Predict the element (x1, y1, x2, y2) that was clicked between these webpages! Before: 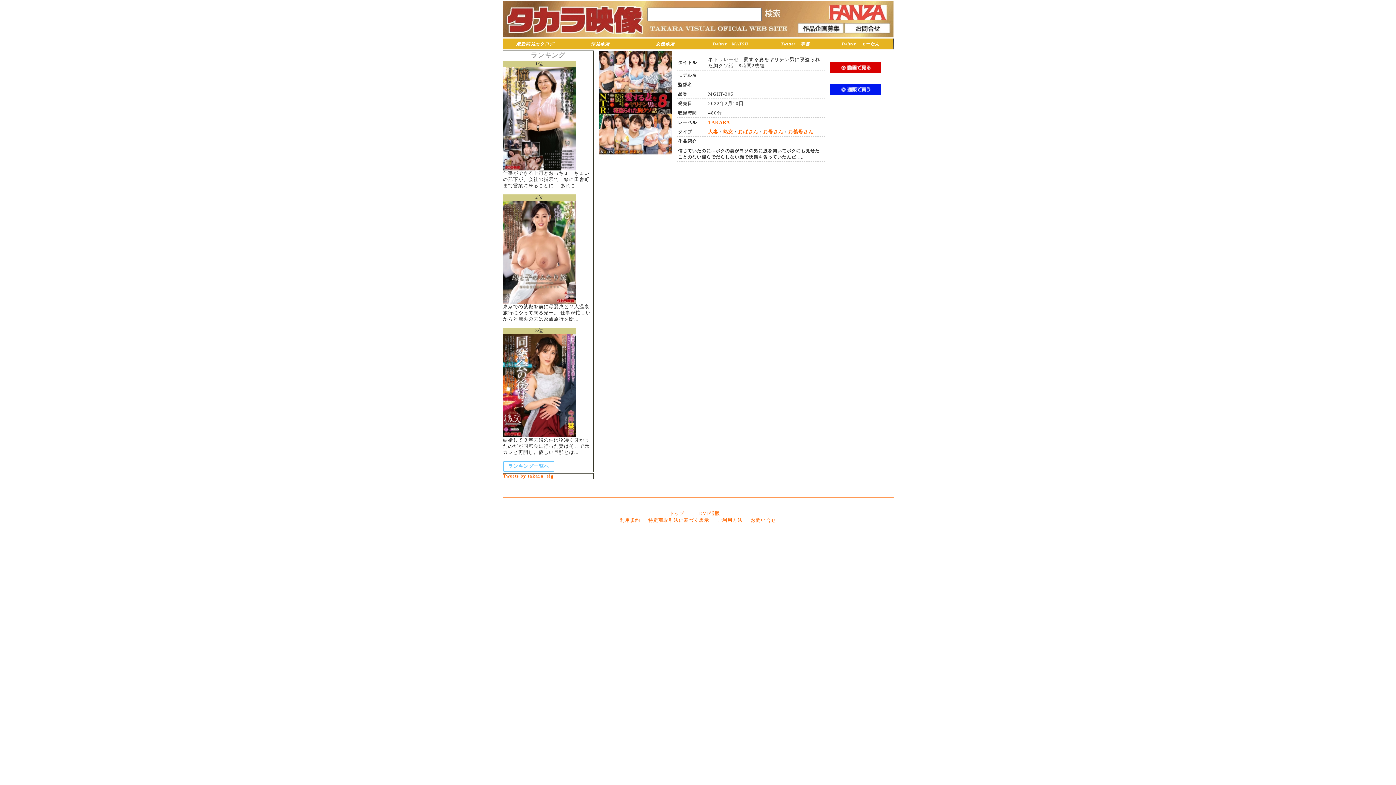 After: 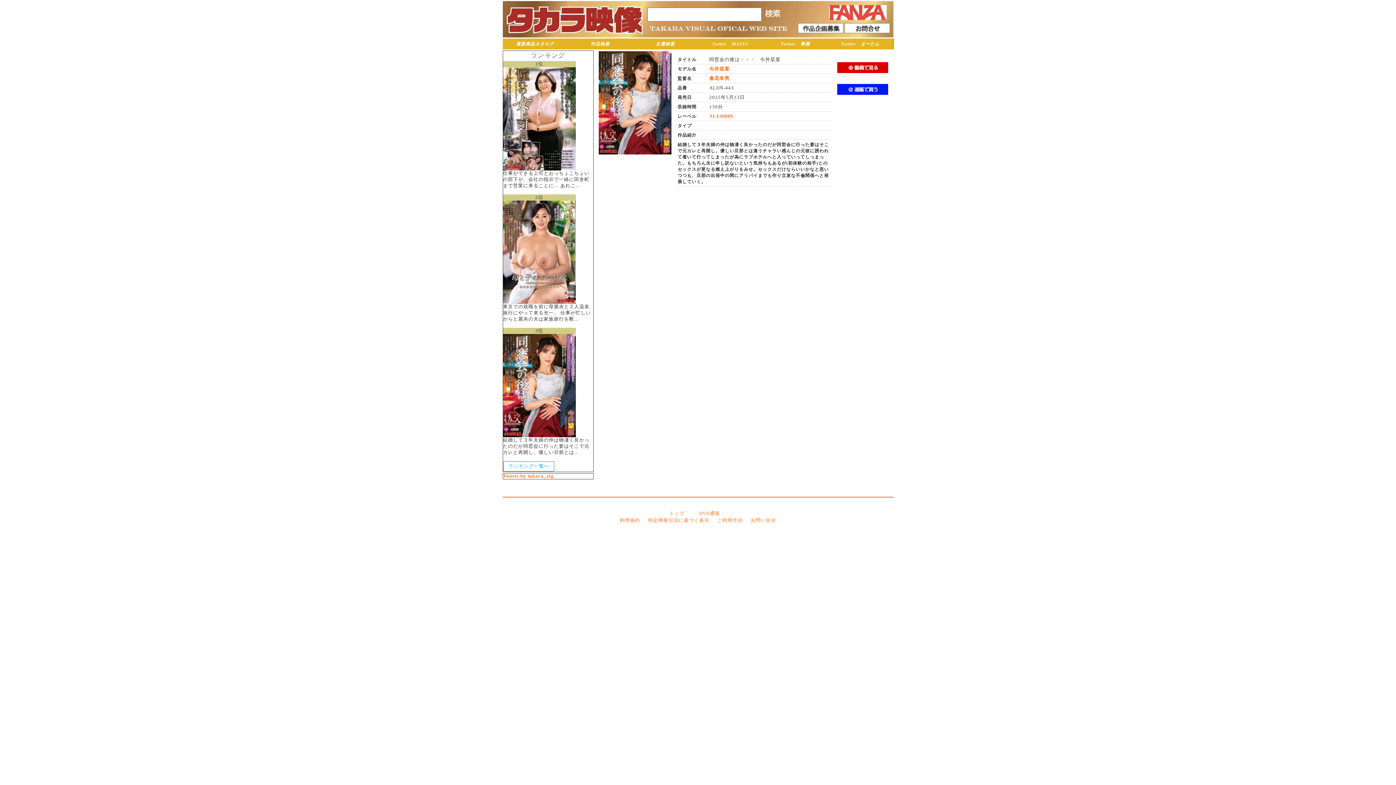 Action: bbox: (503, 334, 575, 340)